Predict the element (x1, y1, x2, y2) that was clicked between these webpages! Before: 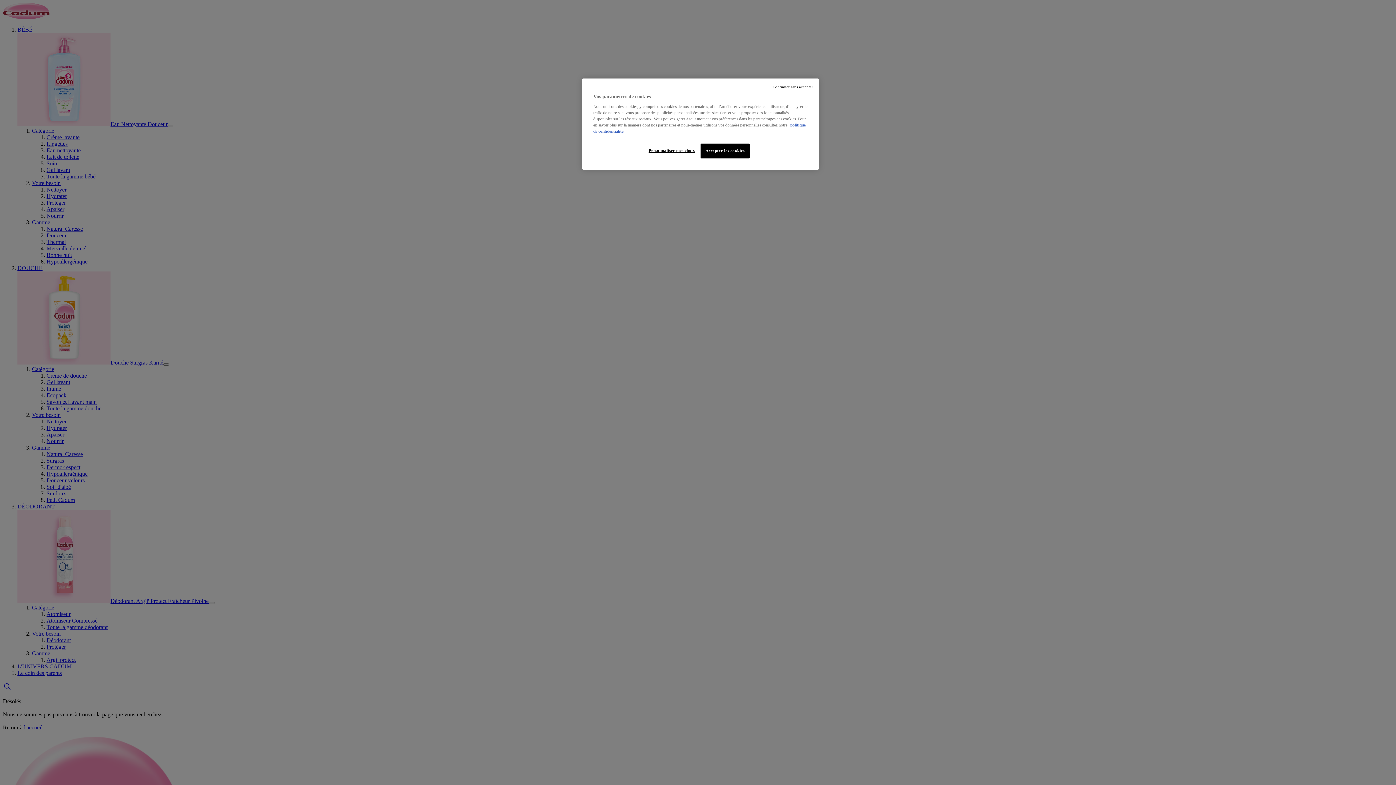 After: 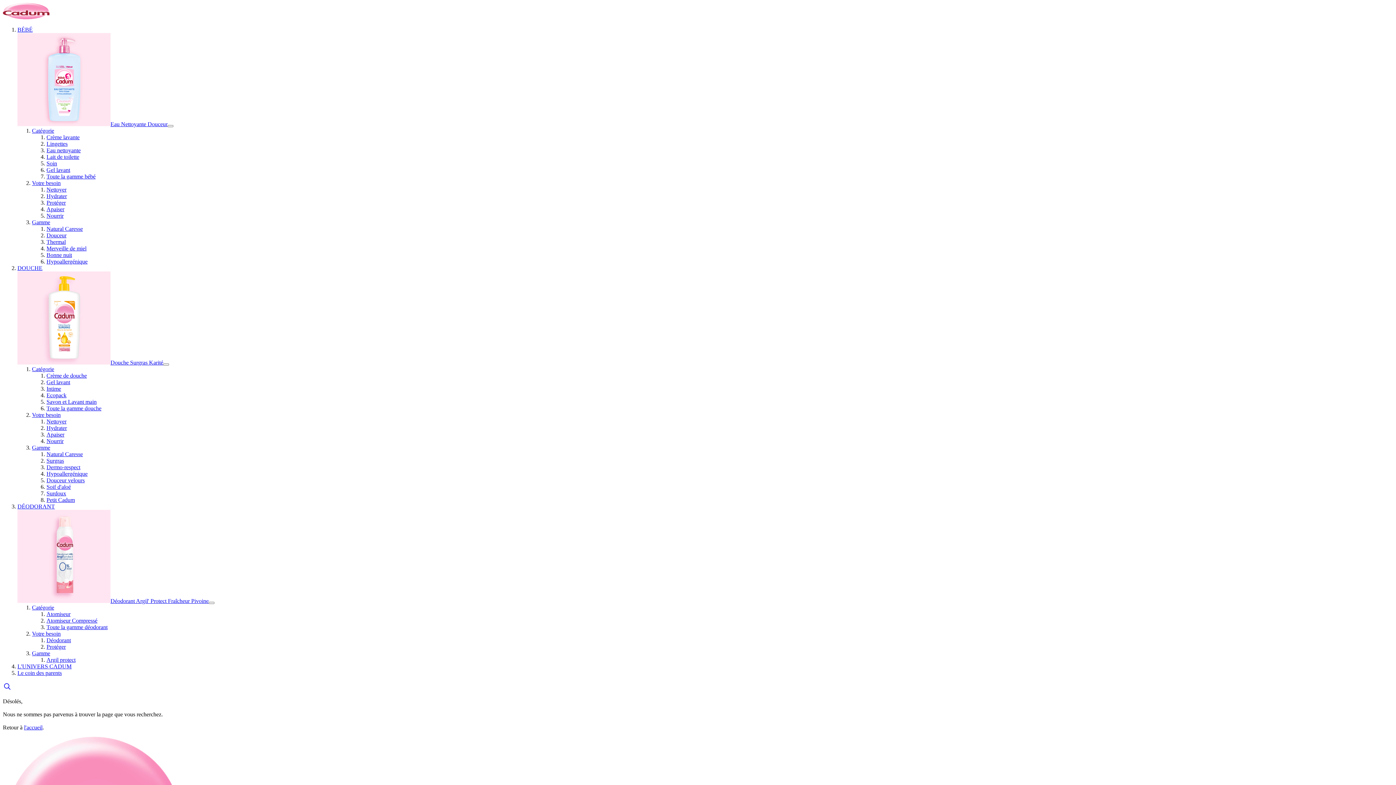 Action: bbox: (772, 84, 813, 89) label: Continuer sans accepter